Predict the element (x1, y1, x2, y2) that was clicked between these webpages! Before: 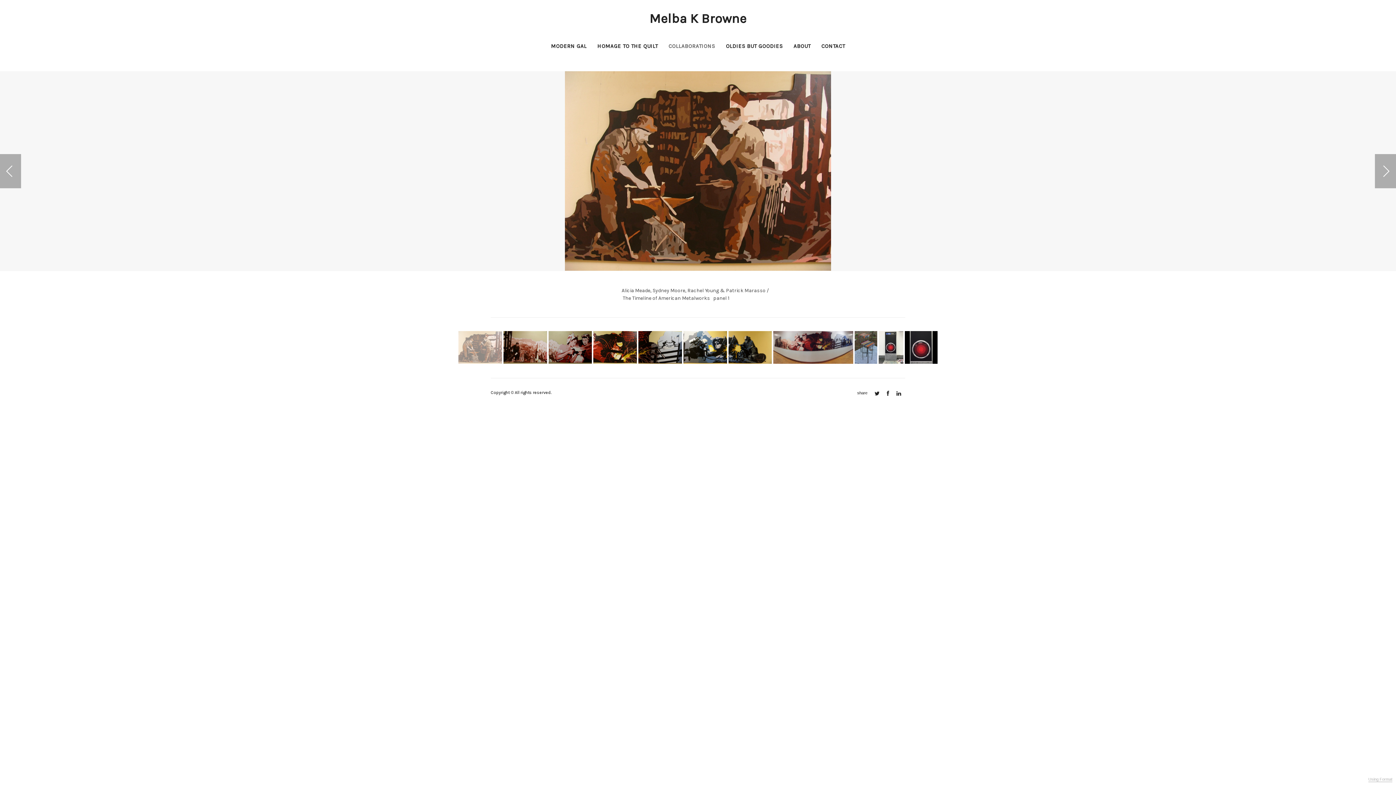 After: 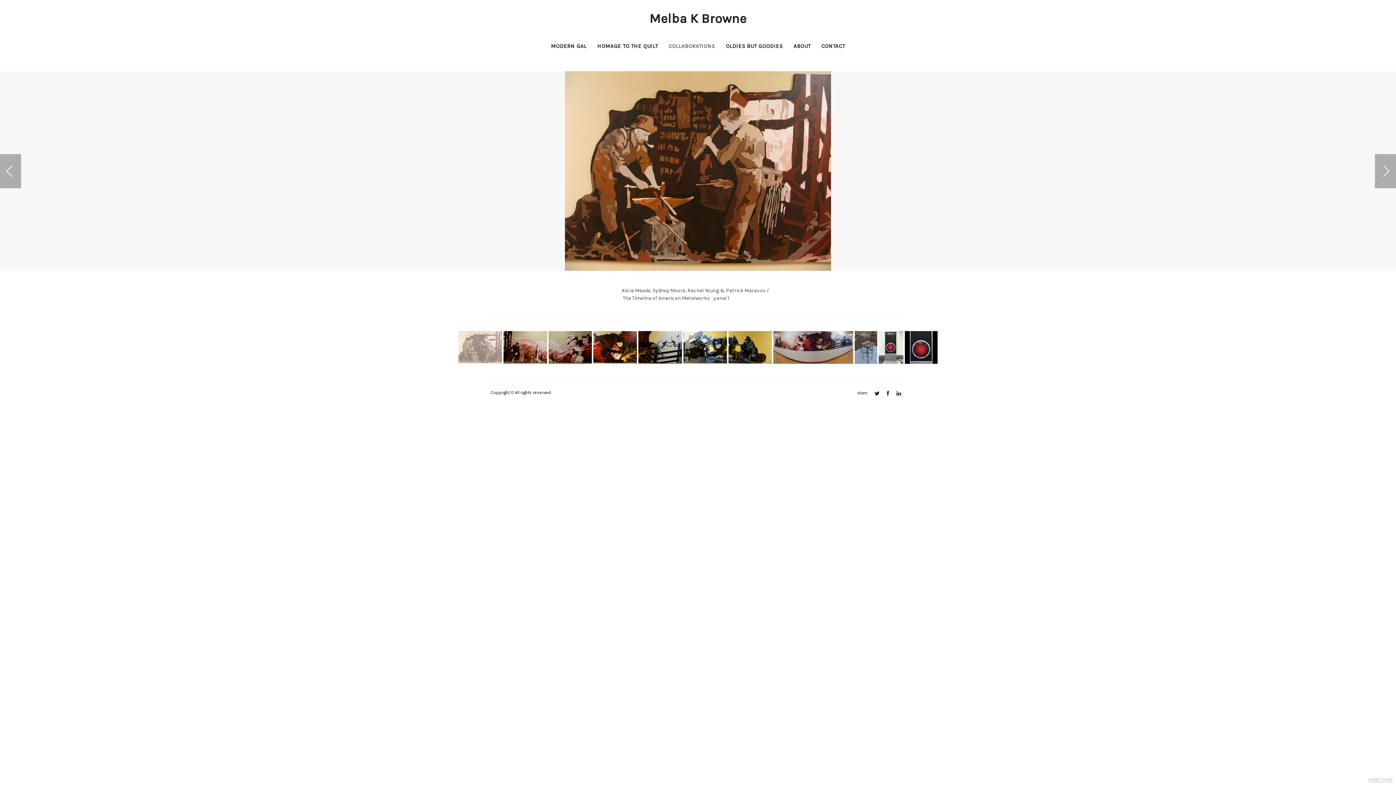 Action: bbox: (668, 42, 715, 49) label: COLLABORATIONS